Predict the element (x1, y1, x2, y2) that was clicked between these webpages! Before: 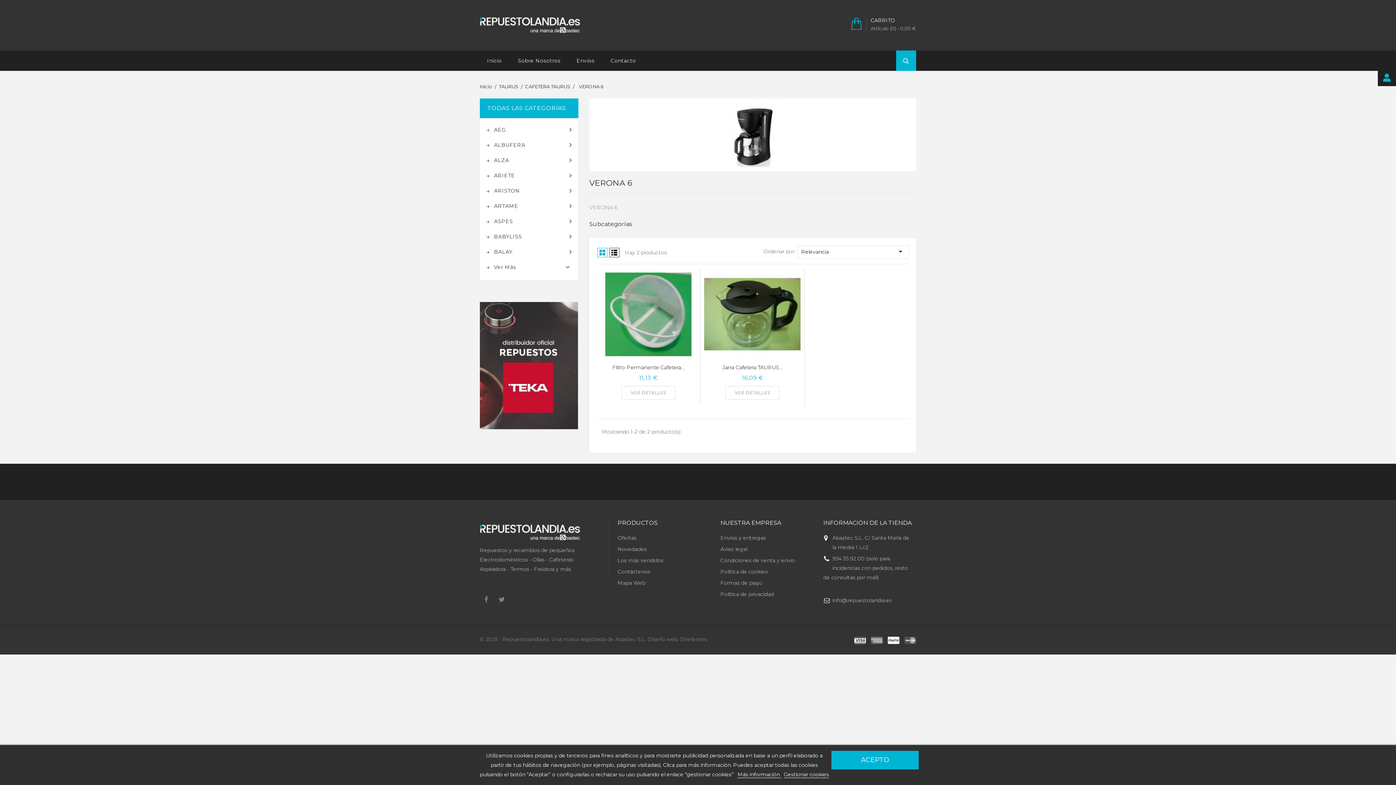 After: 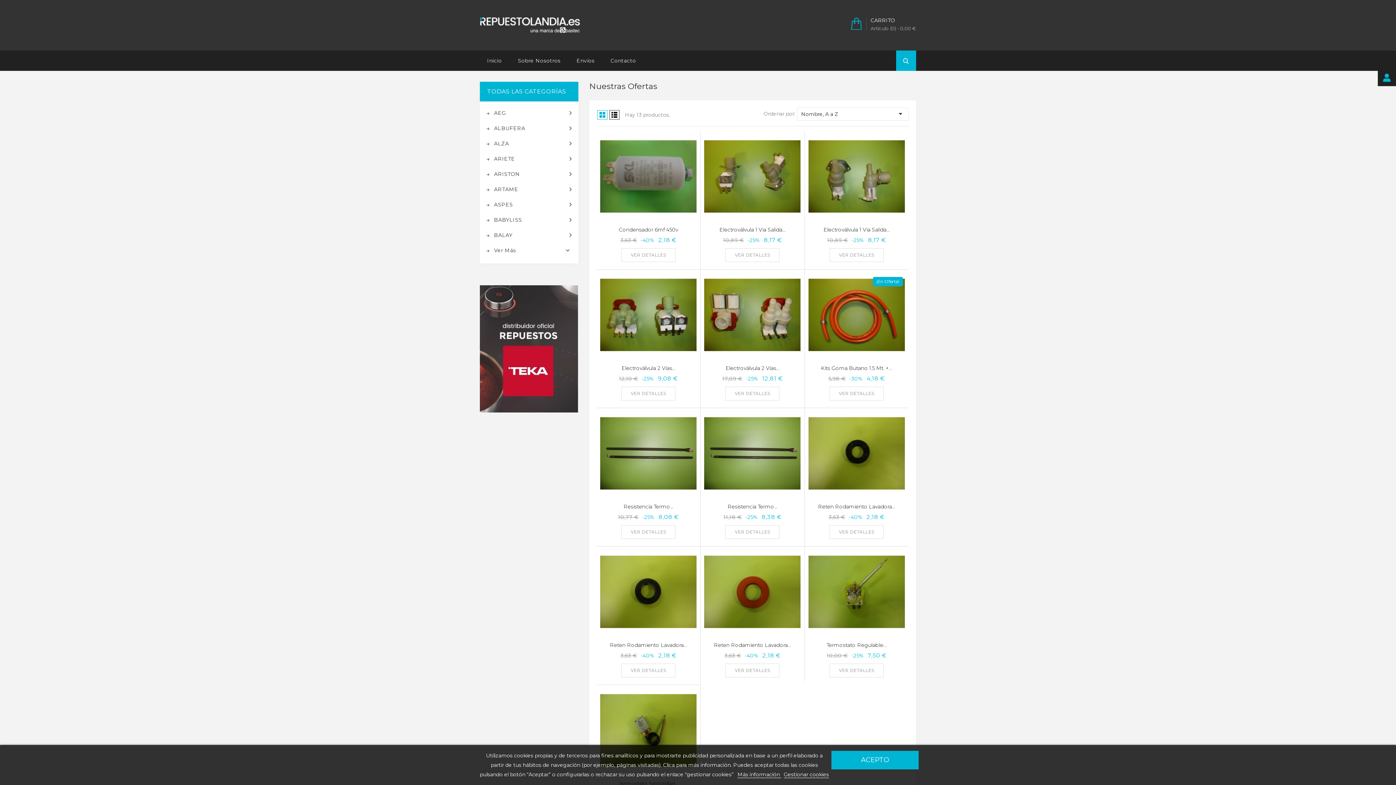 Action: label: Ofertas bbox: (617, 534, 636, 541)